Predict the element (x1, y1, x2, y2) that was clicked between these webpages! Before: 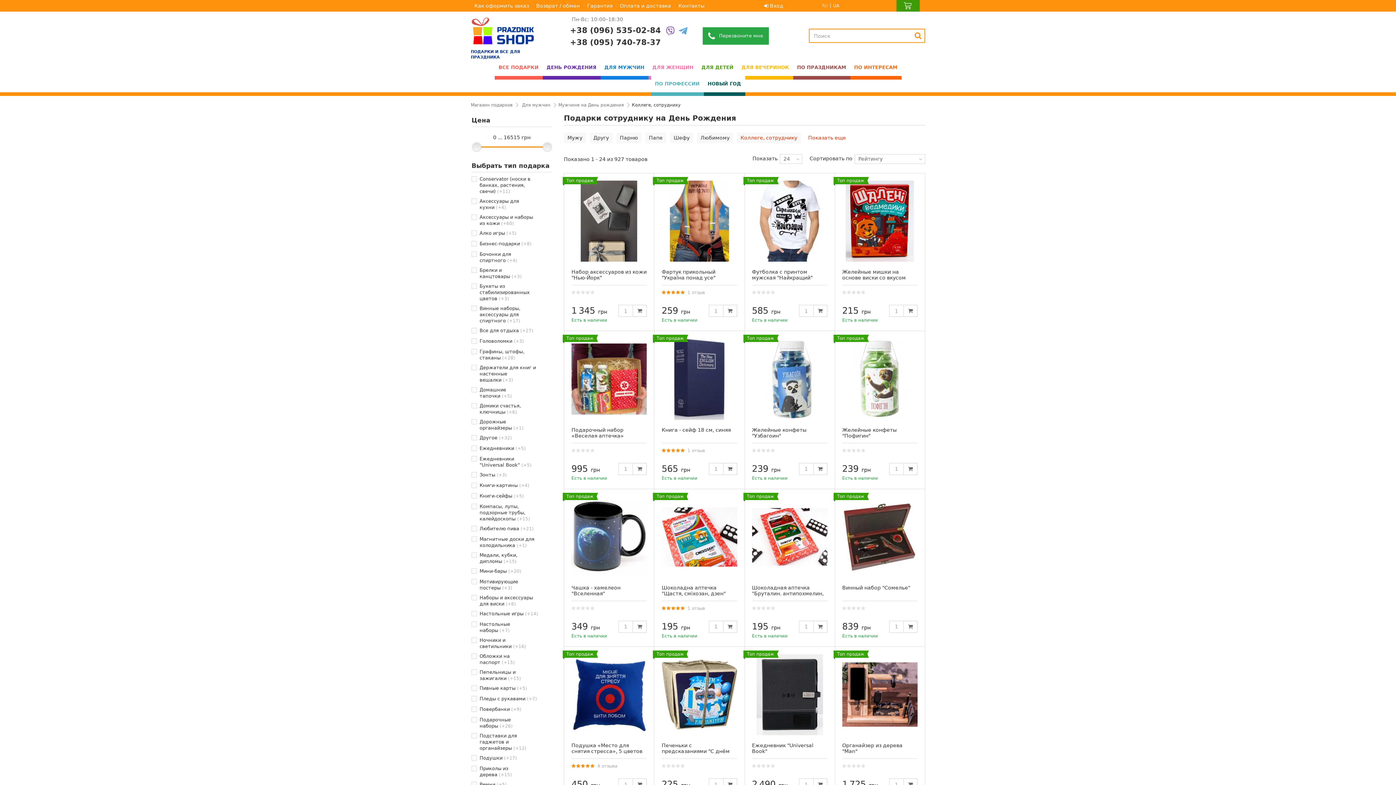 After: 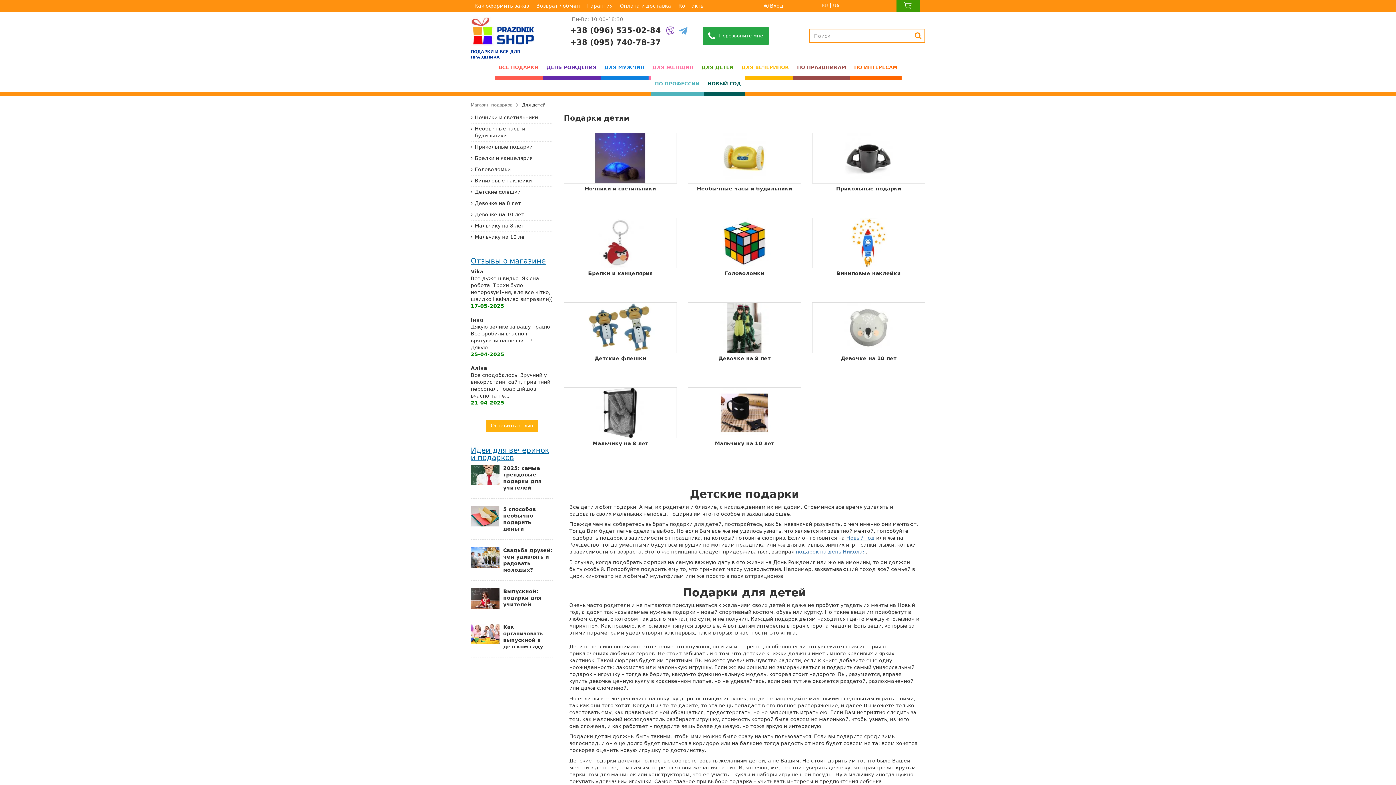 Action: label: ДЛЯ ДЕТЕЙ bbox: (697, 59, 737, 76)